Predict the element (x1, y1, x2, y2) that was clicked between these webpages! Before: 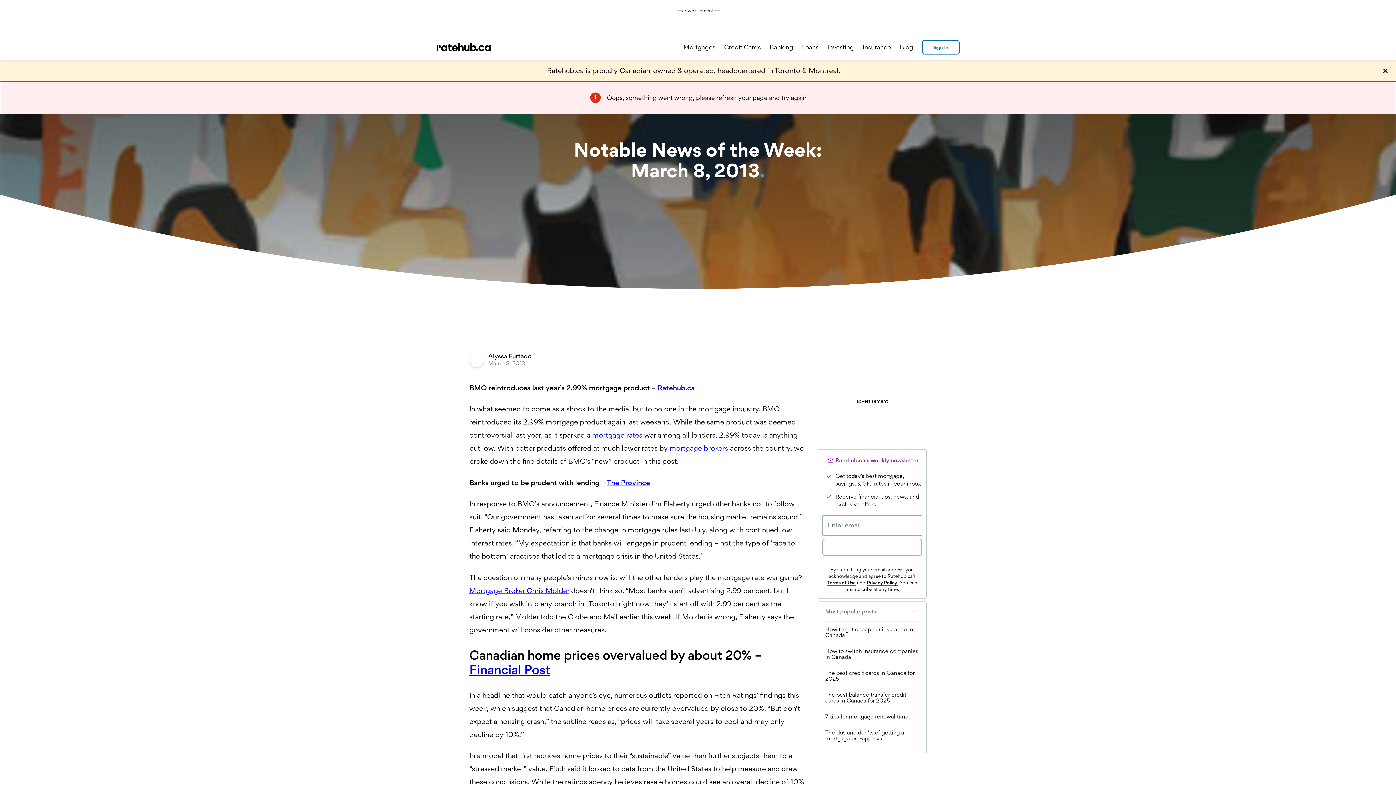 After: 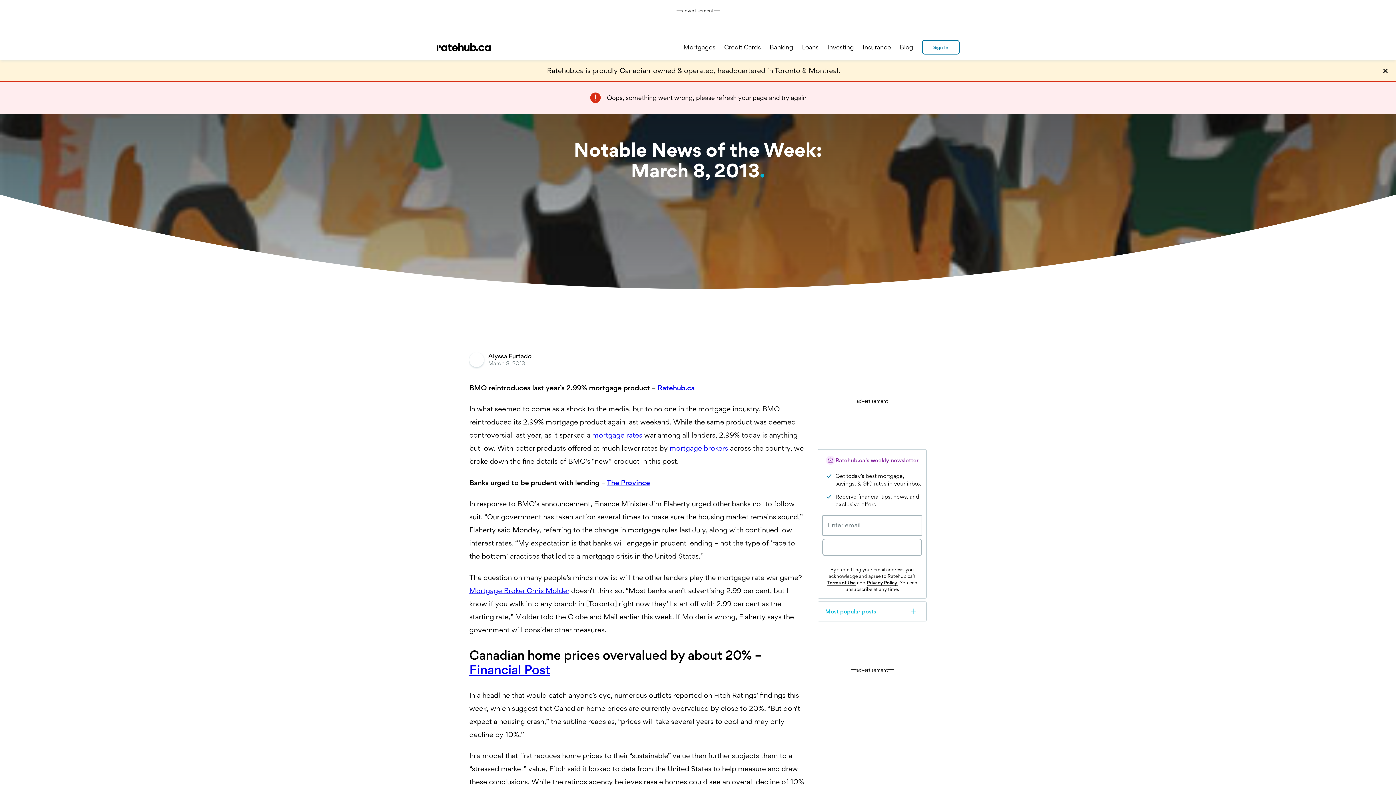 Action: label: Most popular posts bbox: (825, 602, 919, 621)